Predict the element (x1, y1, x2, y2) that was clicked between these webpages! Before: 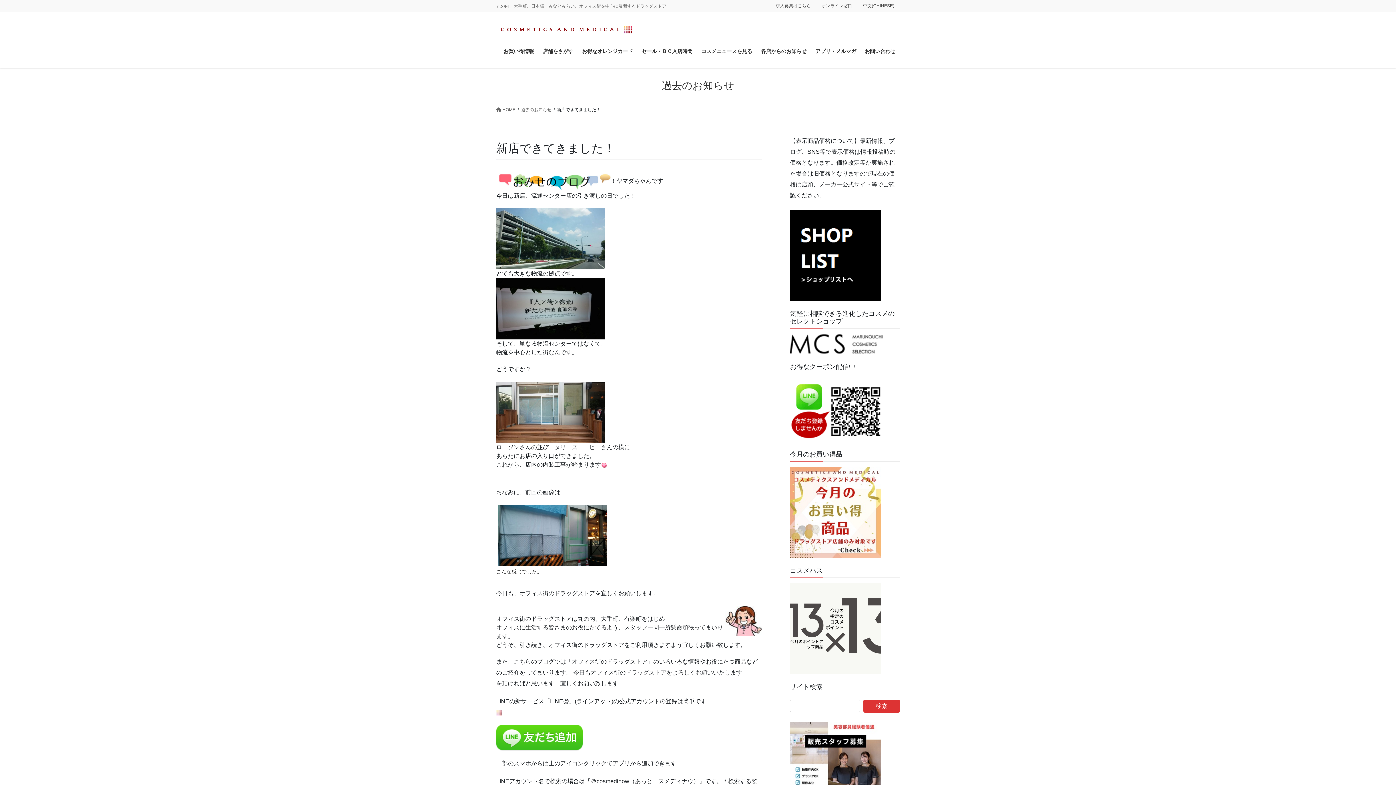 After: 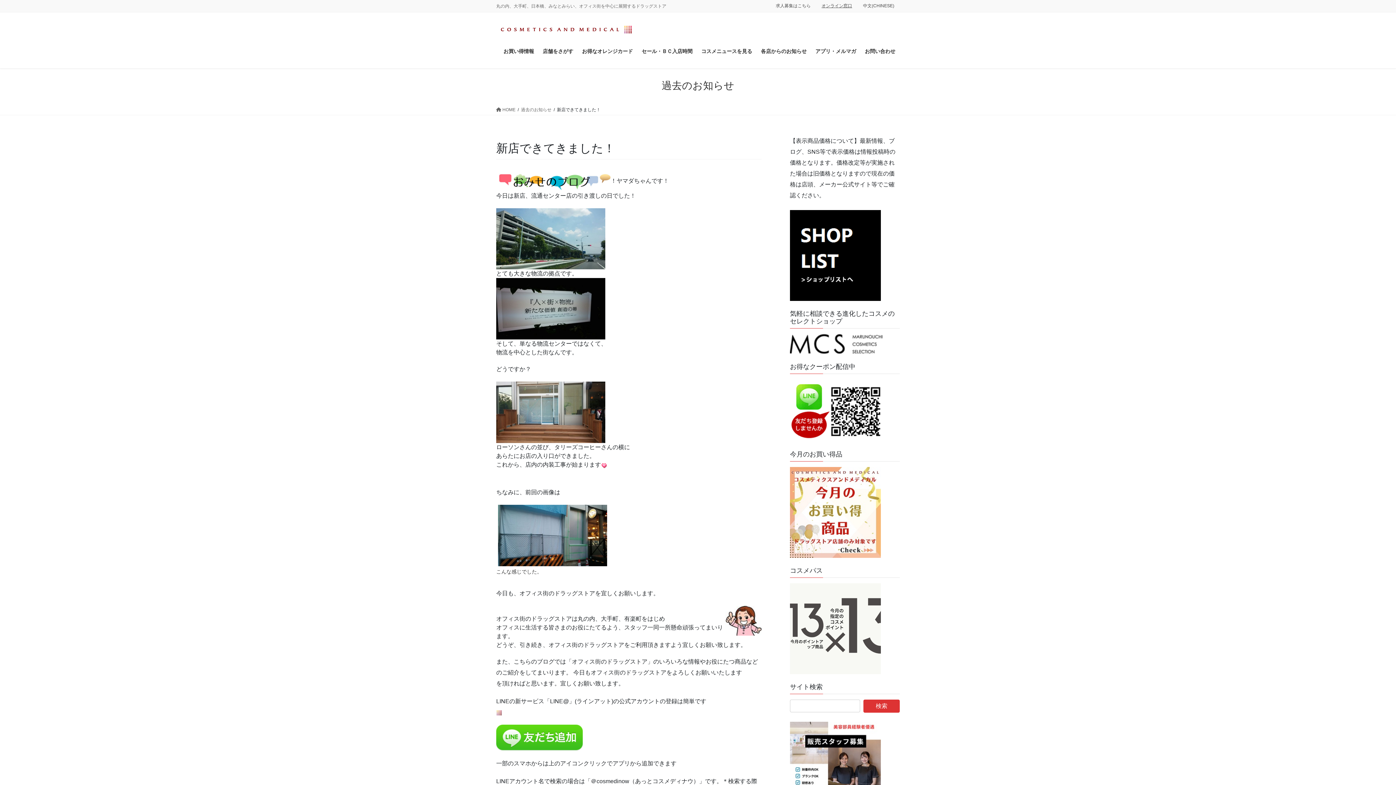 Action: bbox: (816, 2, 857, 8) label: オンライン窓口